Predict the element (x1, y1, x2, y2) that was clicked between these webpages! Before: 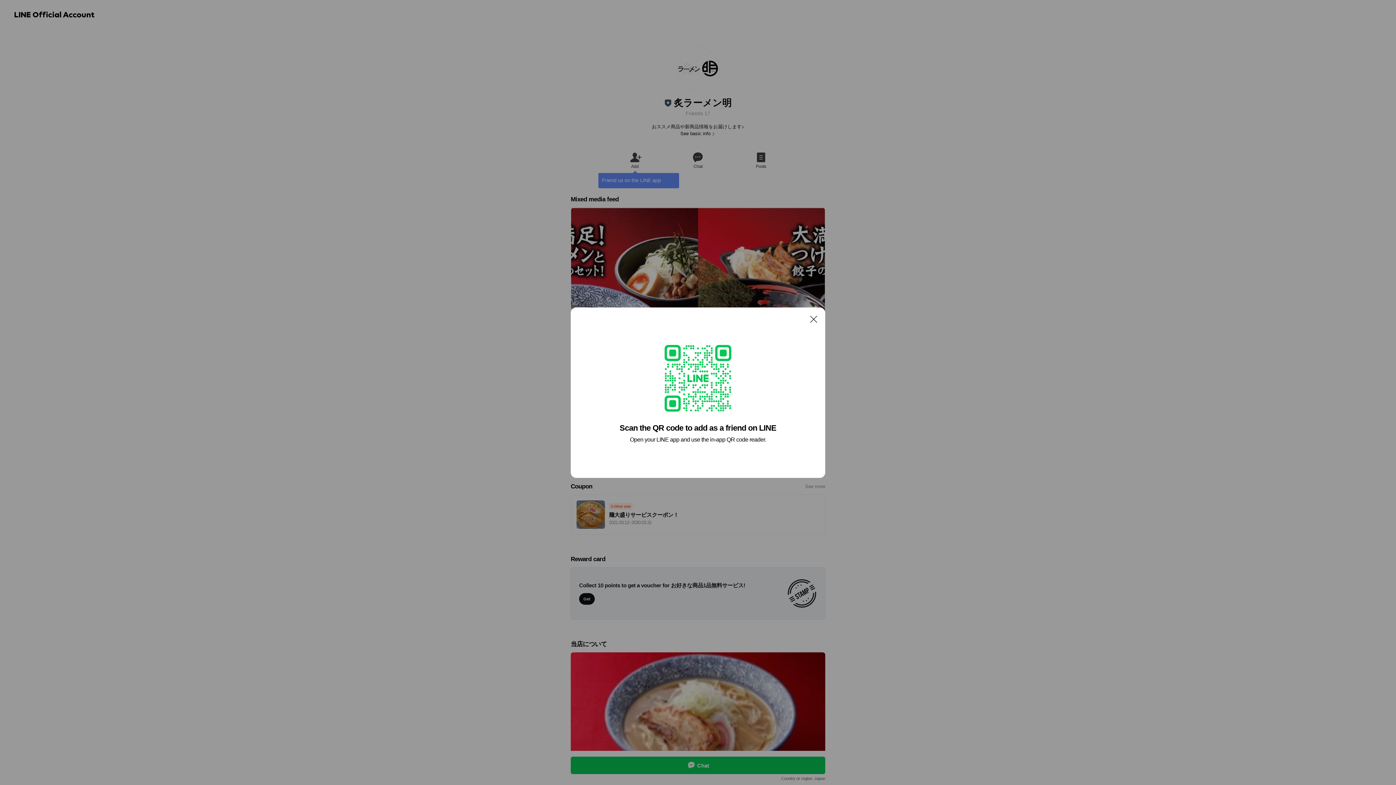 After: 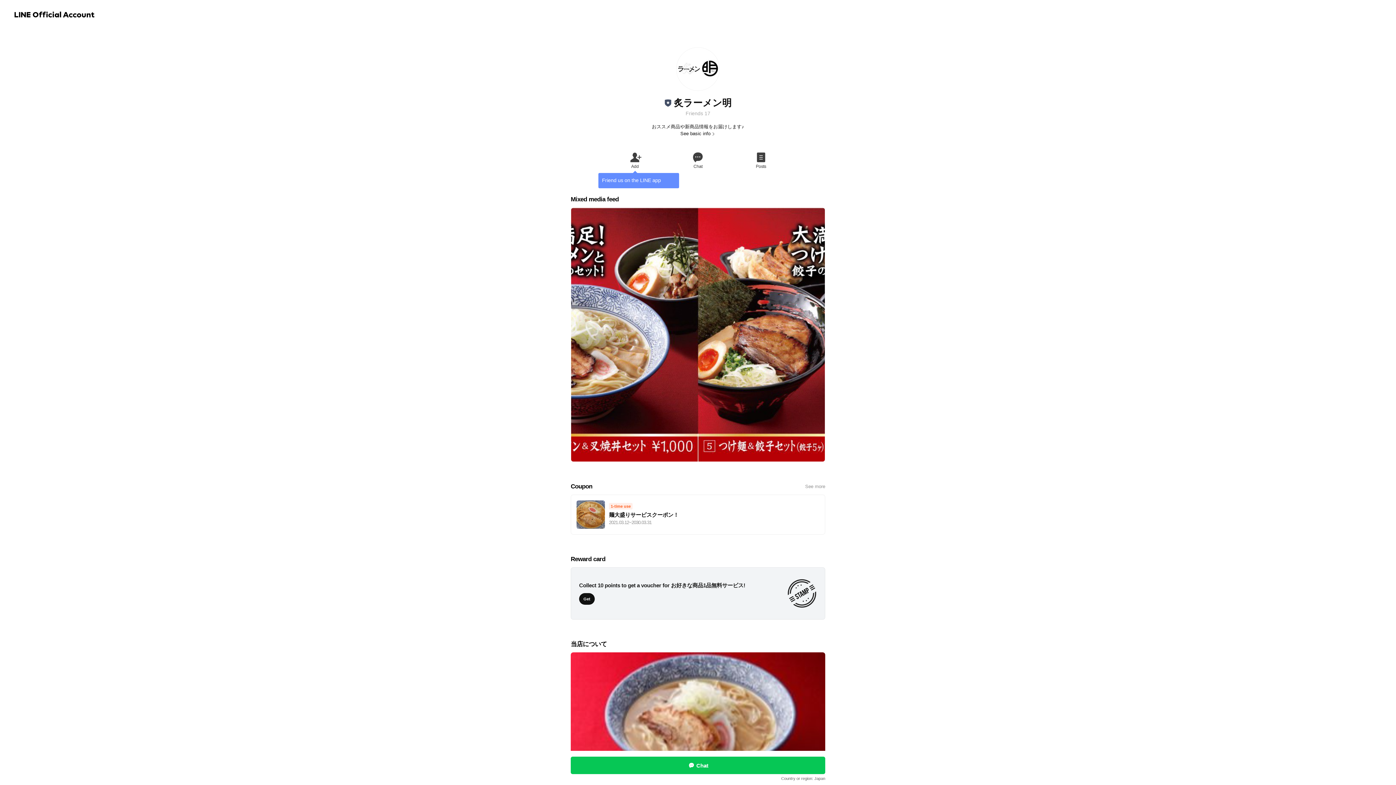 Action: label: Close bbox: (806, 311, 821, 326)